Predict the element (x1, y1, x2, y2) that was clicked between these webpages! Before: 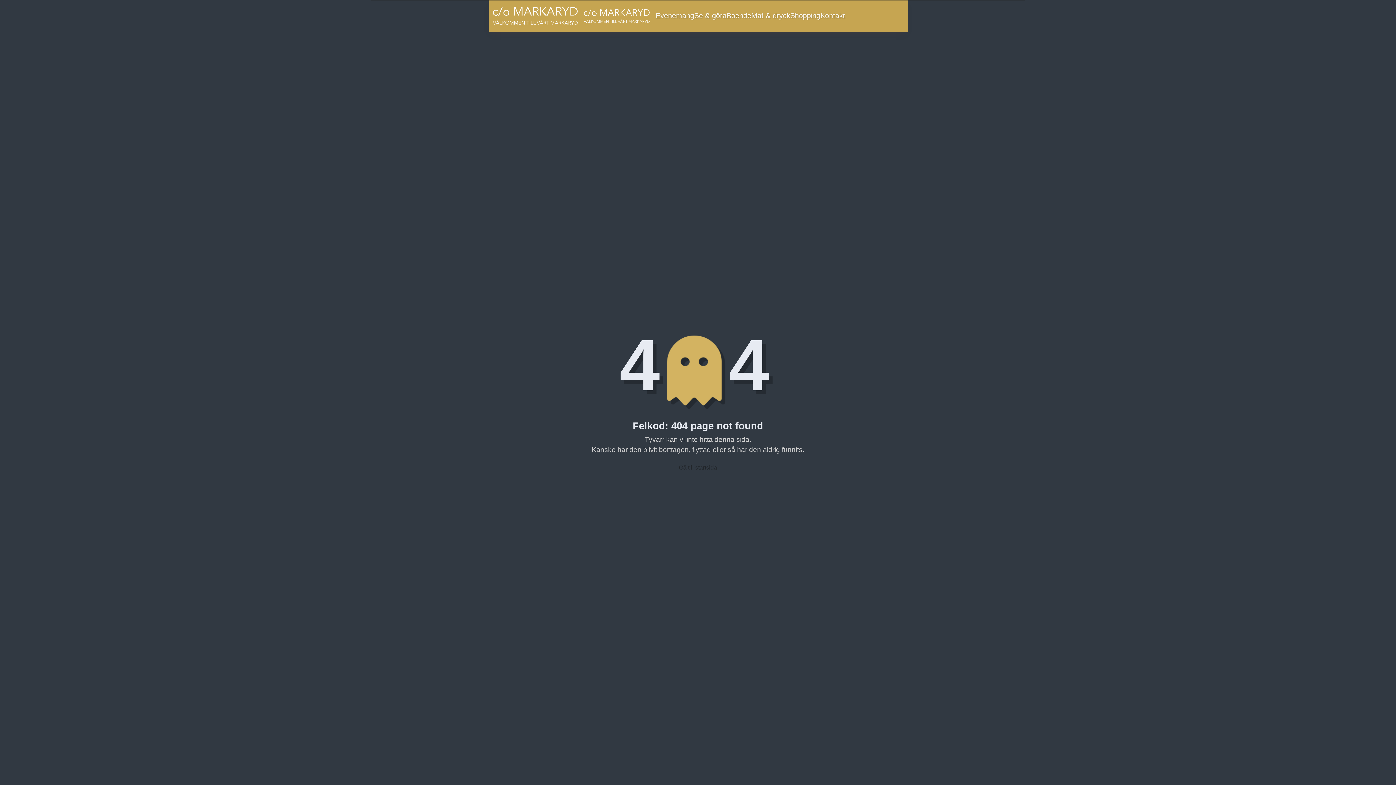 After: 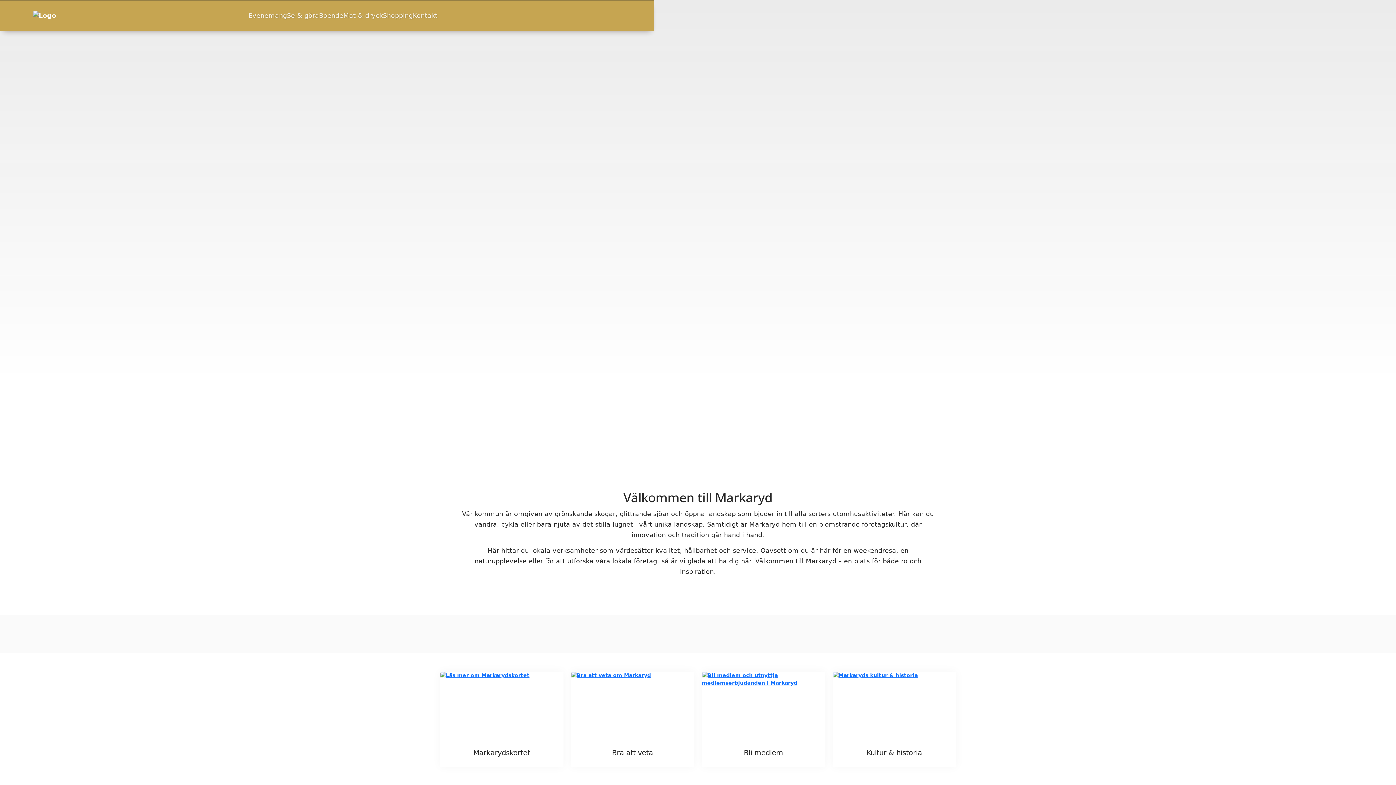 Action: label: Gå till startsida bbox: (674, 461, 722, 474)